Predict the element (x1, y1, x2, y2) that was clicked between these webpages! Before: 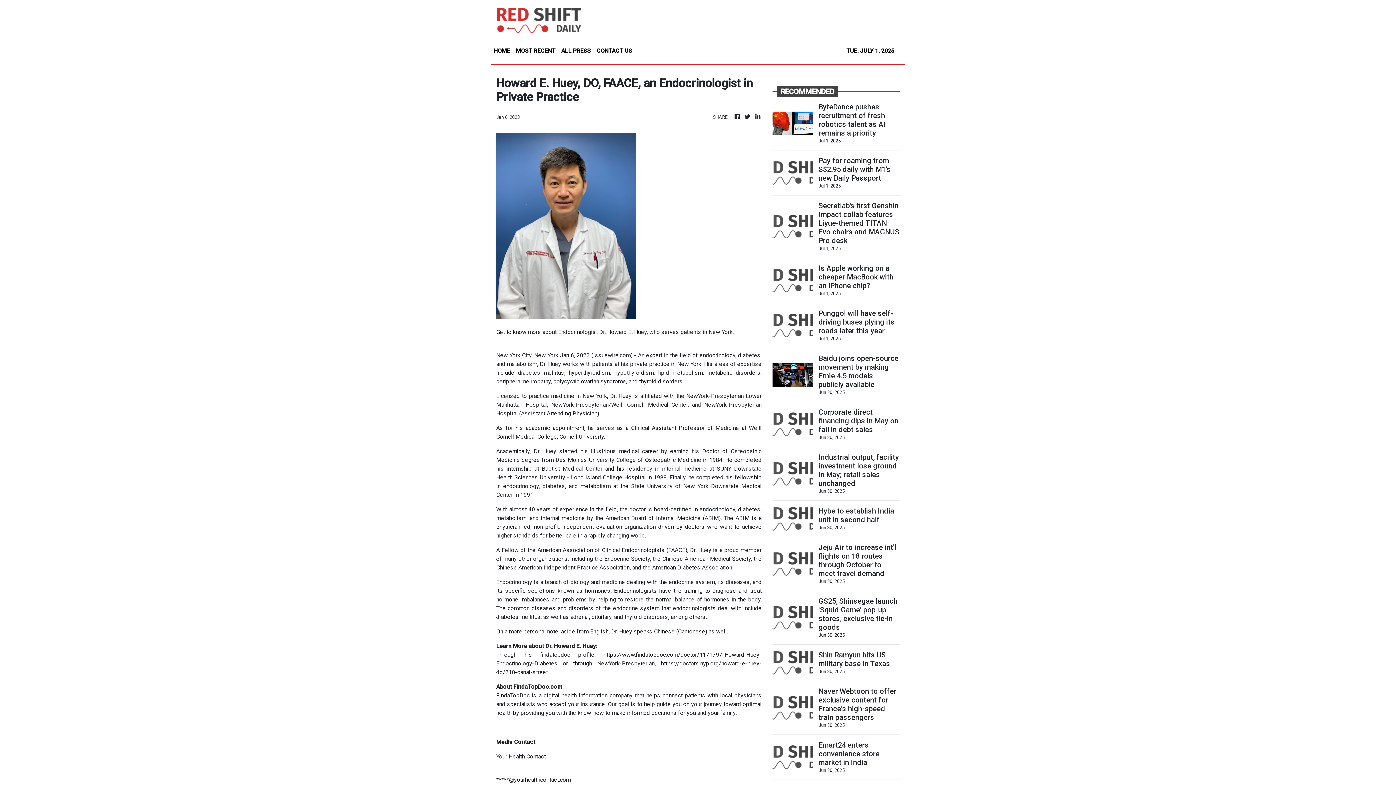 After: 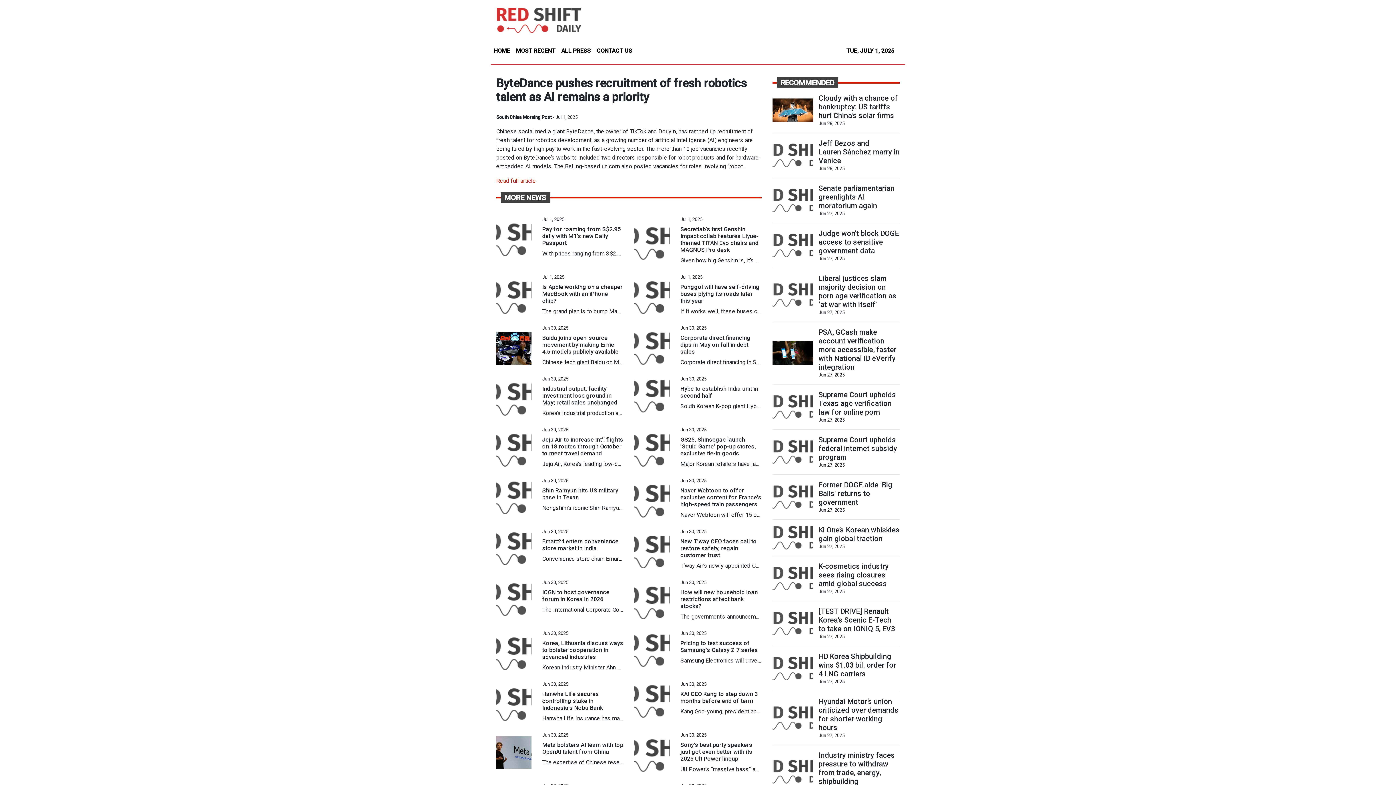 Action: label: ByteDance pushes recruitment of fresh robotics talent as AI remains a priority bbox: (818, 102, 899, 137)